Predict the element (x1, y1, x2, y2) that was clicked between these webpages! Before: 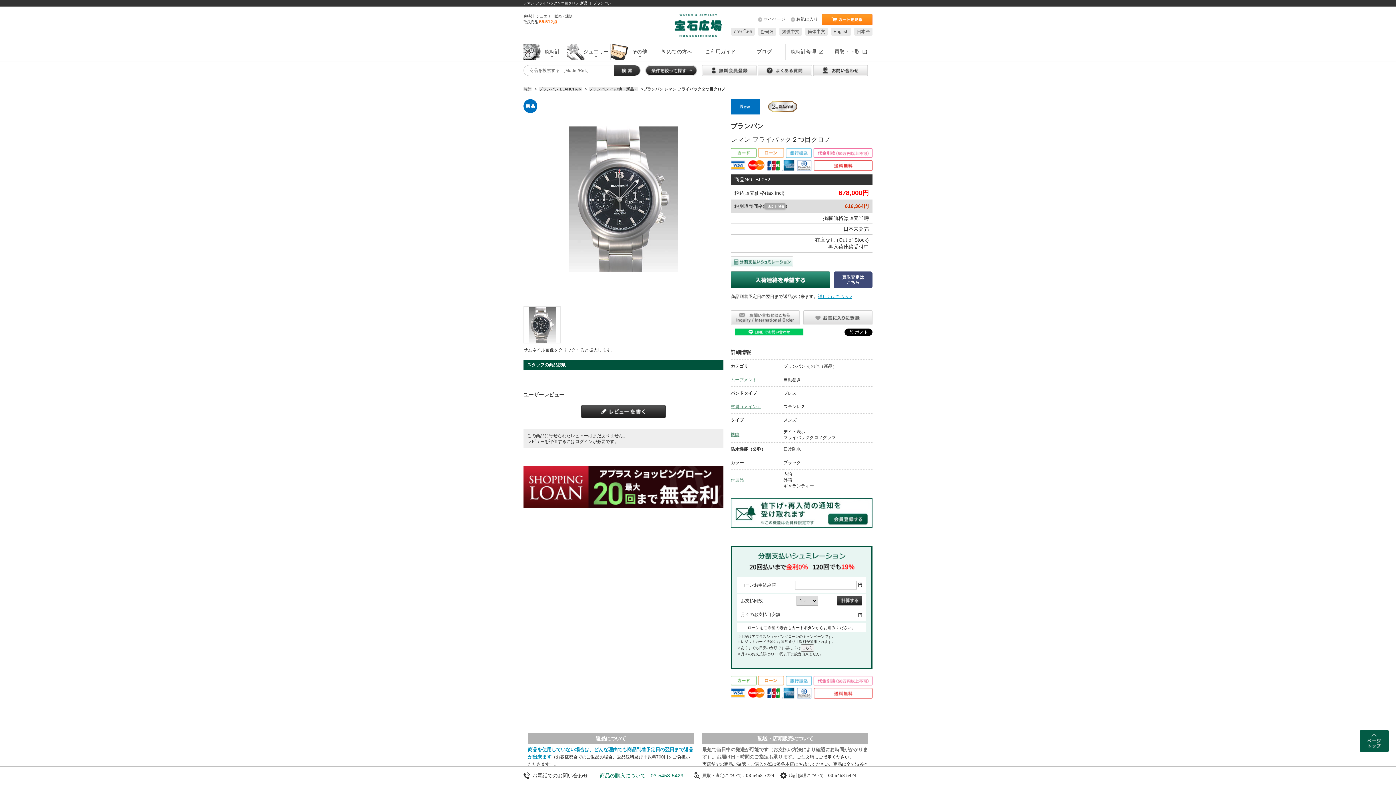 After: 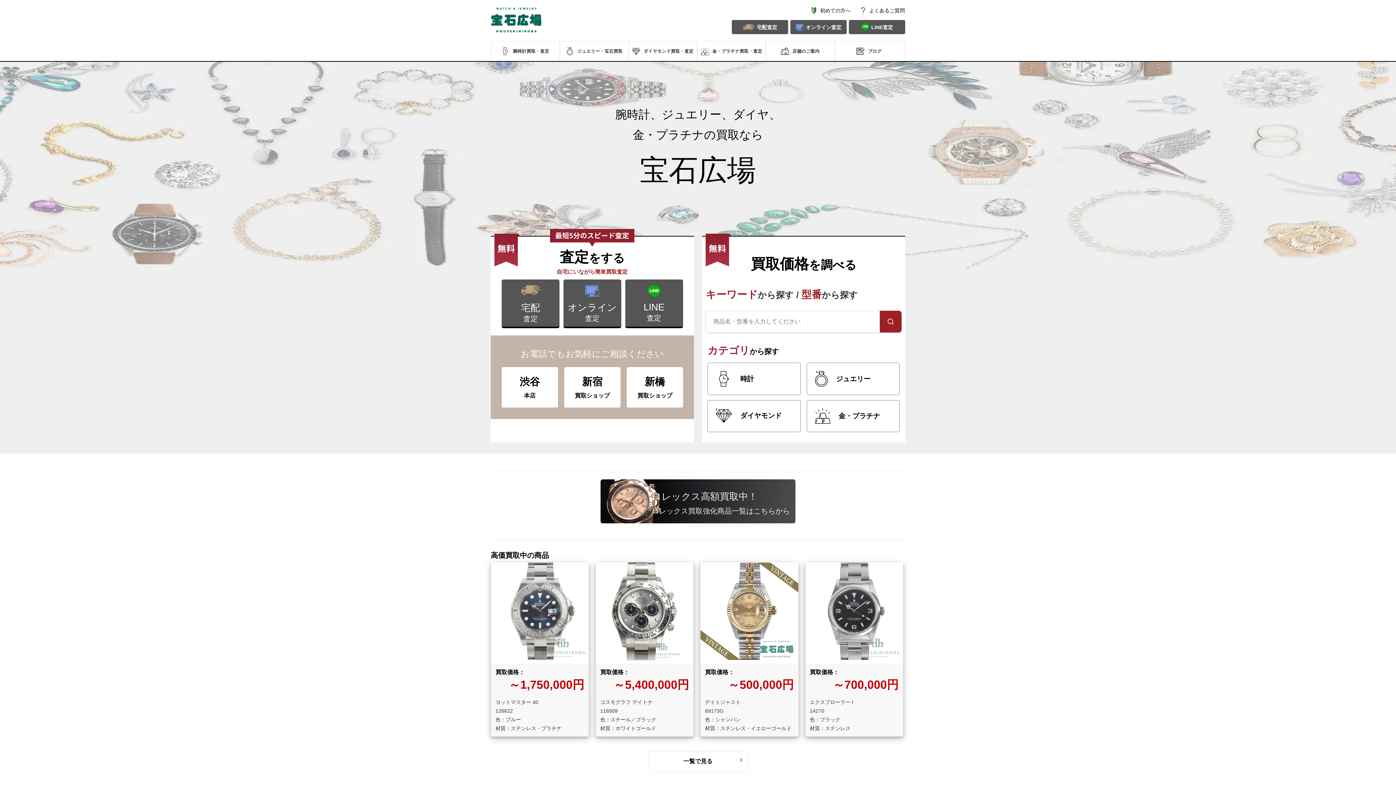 Action: label: 買取・下取 bbox: (829, 43, 872, 59)